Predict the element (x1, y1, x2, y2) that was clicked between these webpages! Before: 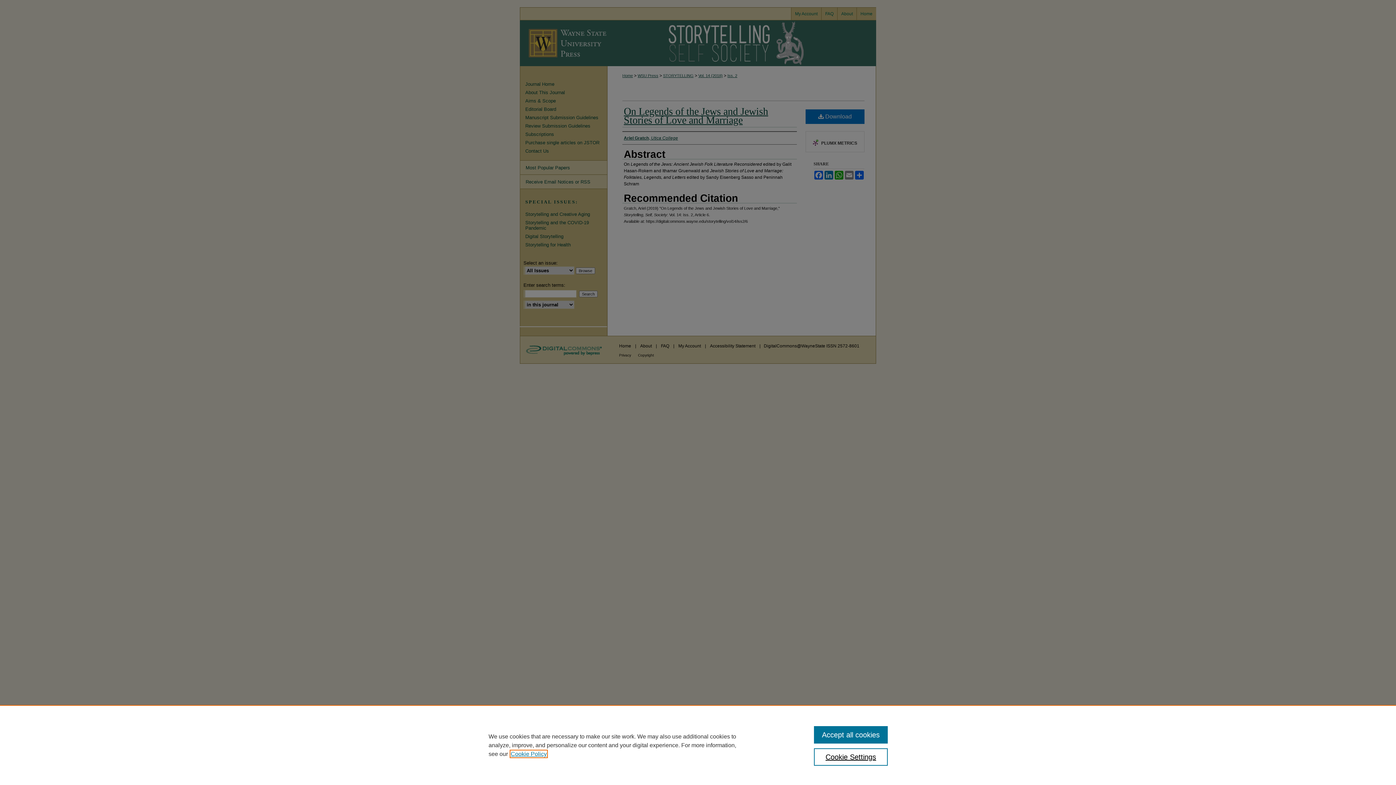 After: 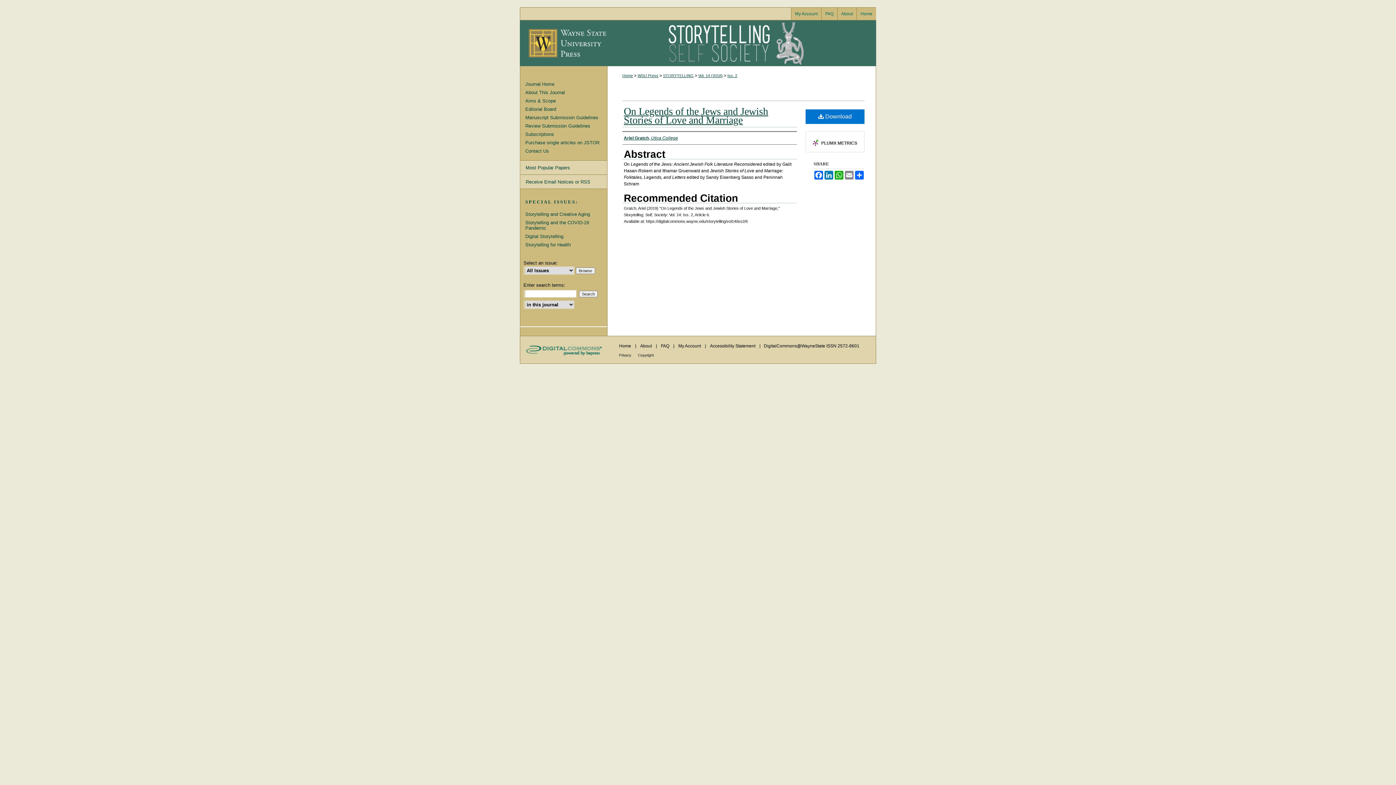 Action: bbox: (814, 726, 887, 744) label: Accept all cookies